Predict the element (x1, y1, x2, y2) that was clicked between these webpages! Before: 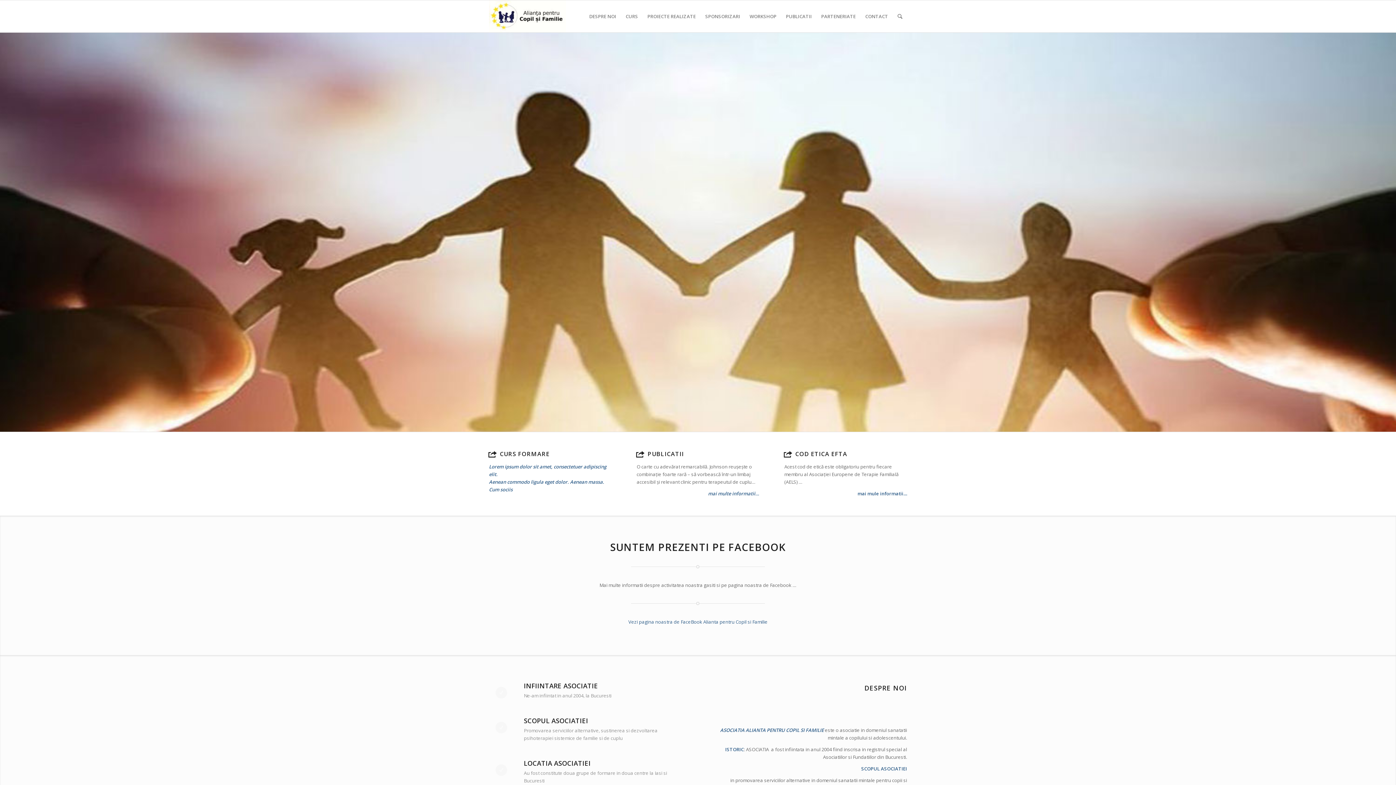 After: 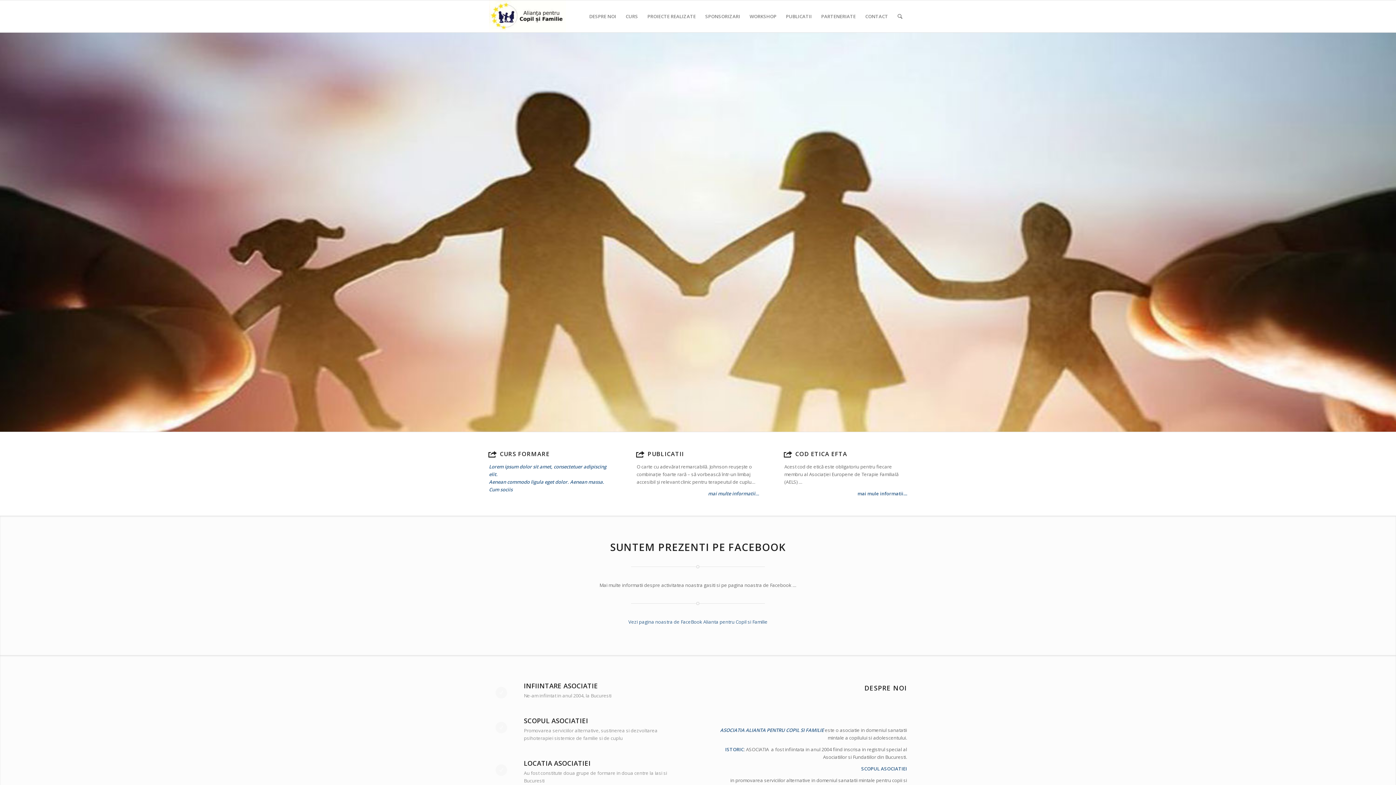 Action: label: SUNTEM PREZENTI PE FACEBOOK bbox: (610, 540, 786, 554)